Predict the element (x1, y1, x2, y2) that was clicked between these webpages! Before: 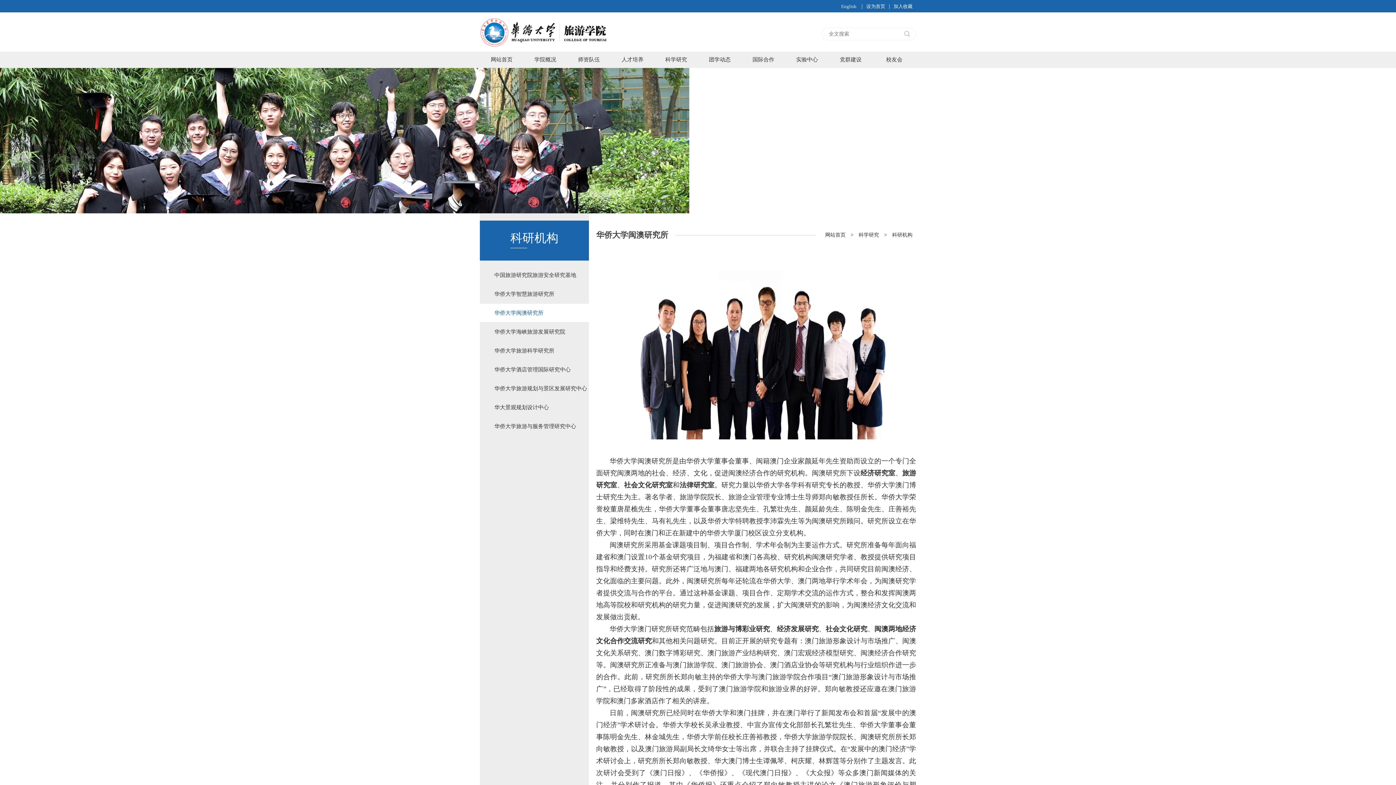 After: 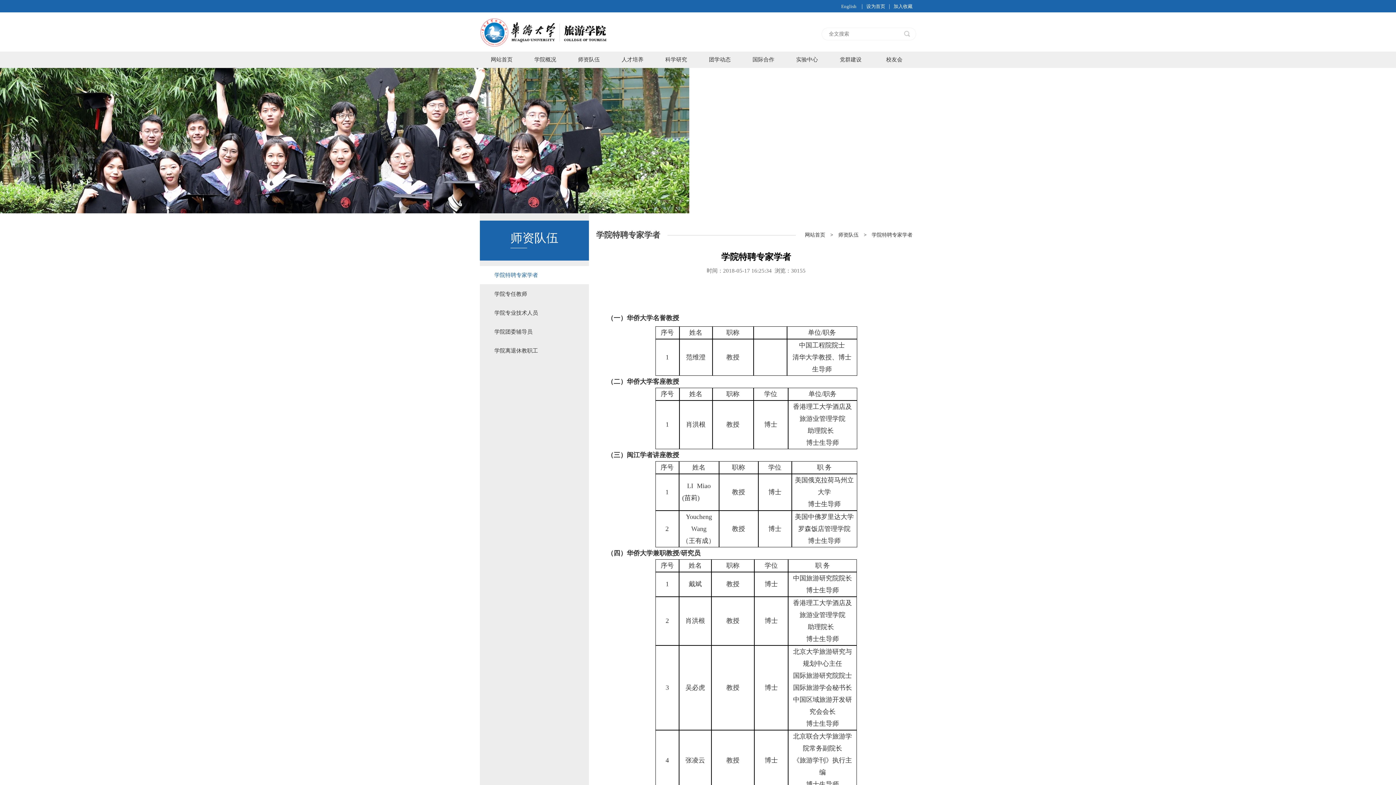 Action: label: 师资队伍 bbox: (567, 51, 610, 68)